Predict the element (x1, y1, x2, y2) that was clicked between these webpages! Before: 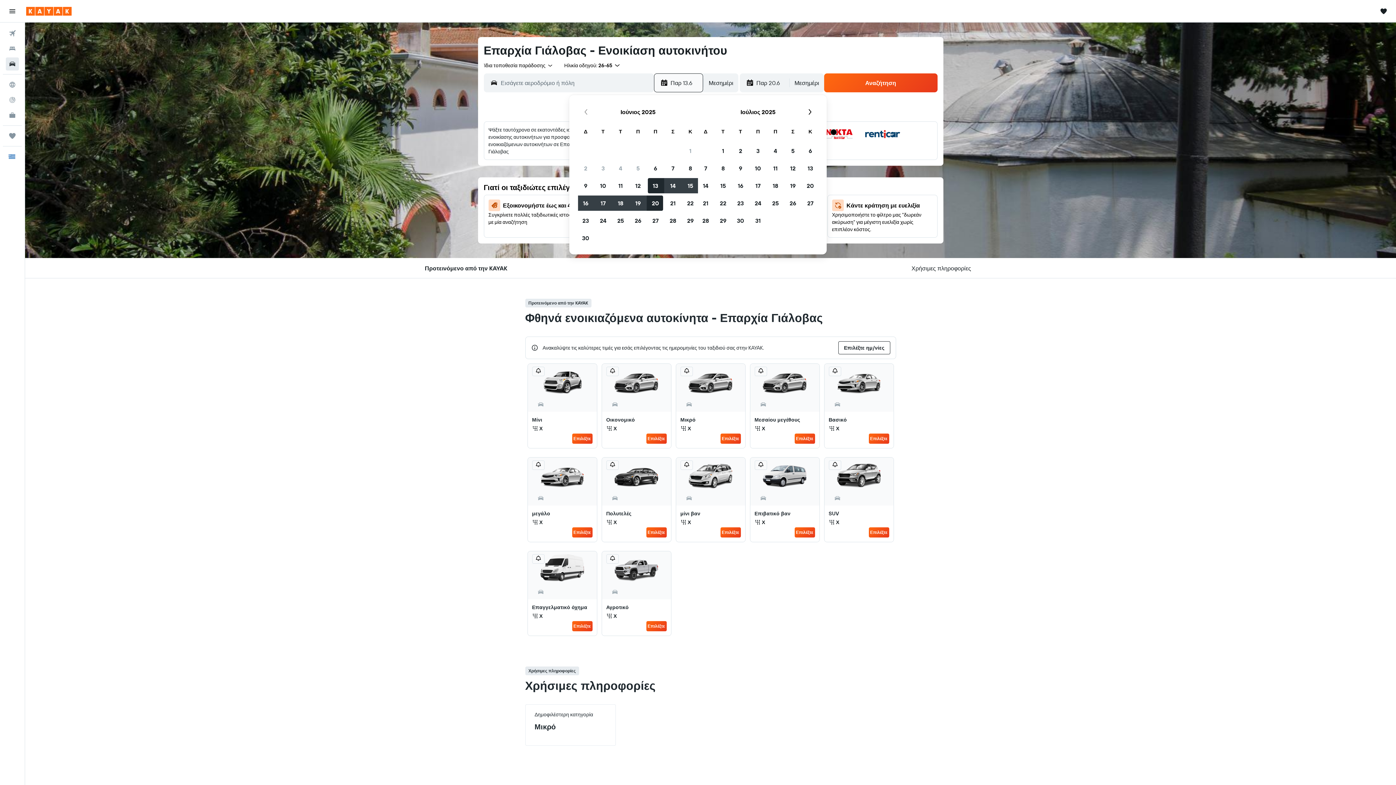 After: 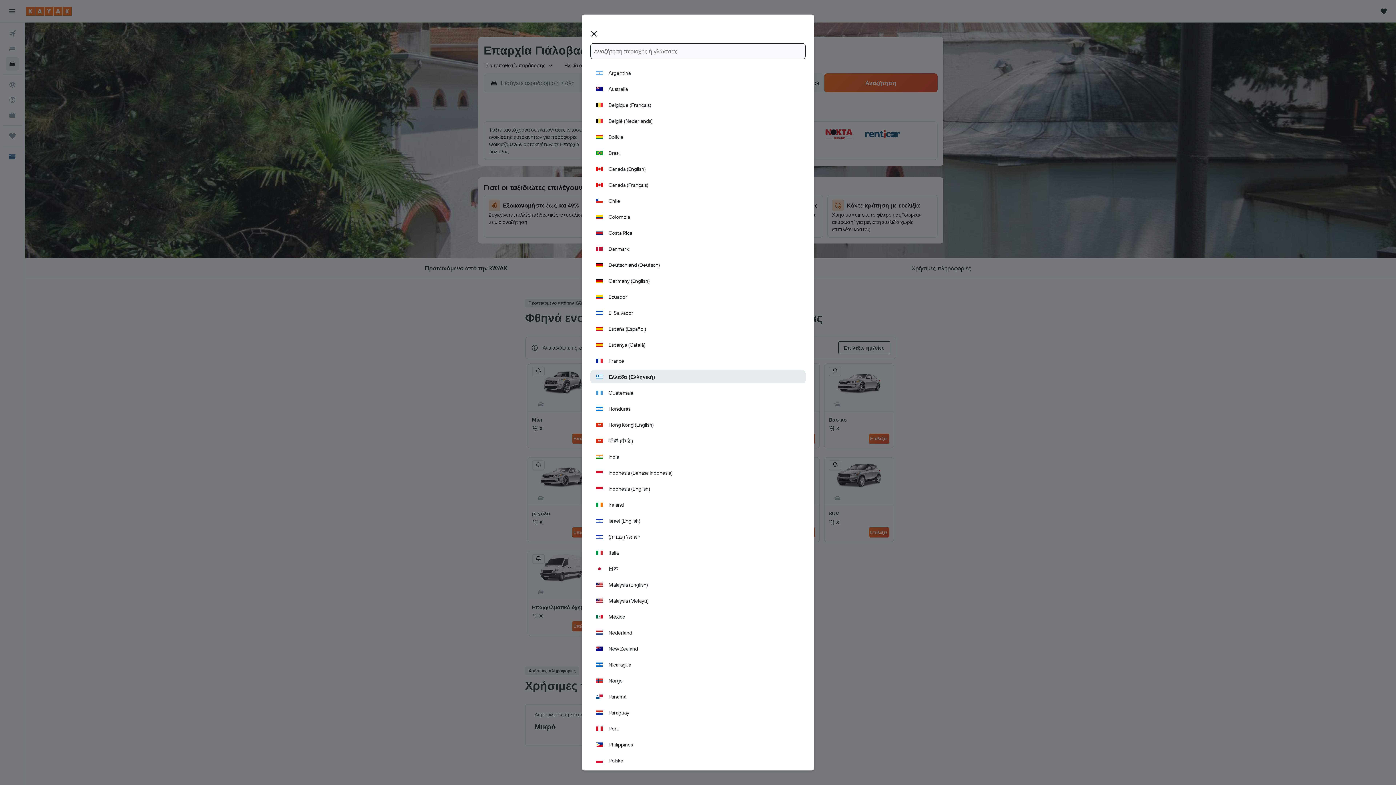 Action: label: Ελληνική  bbox: (2, 149, 21, 164)